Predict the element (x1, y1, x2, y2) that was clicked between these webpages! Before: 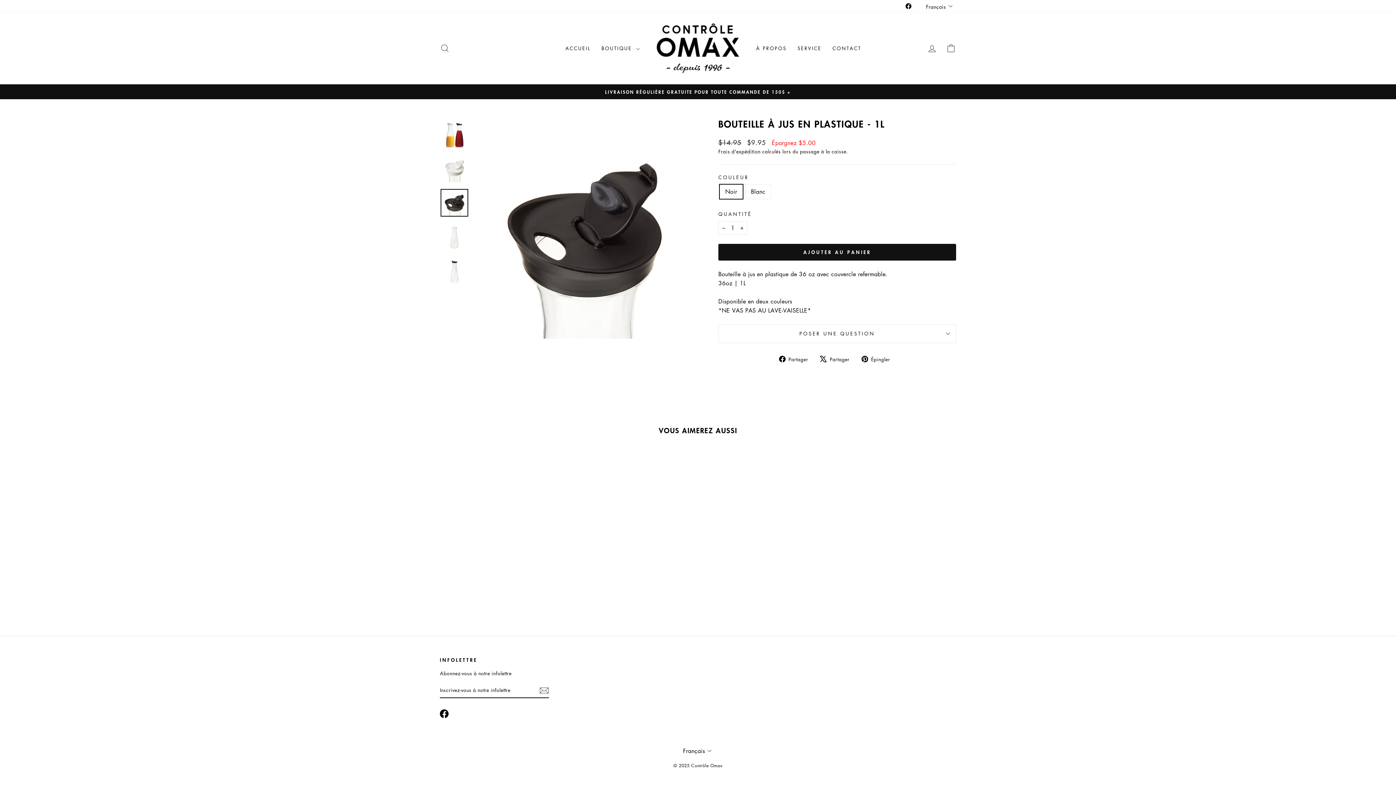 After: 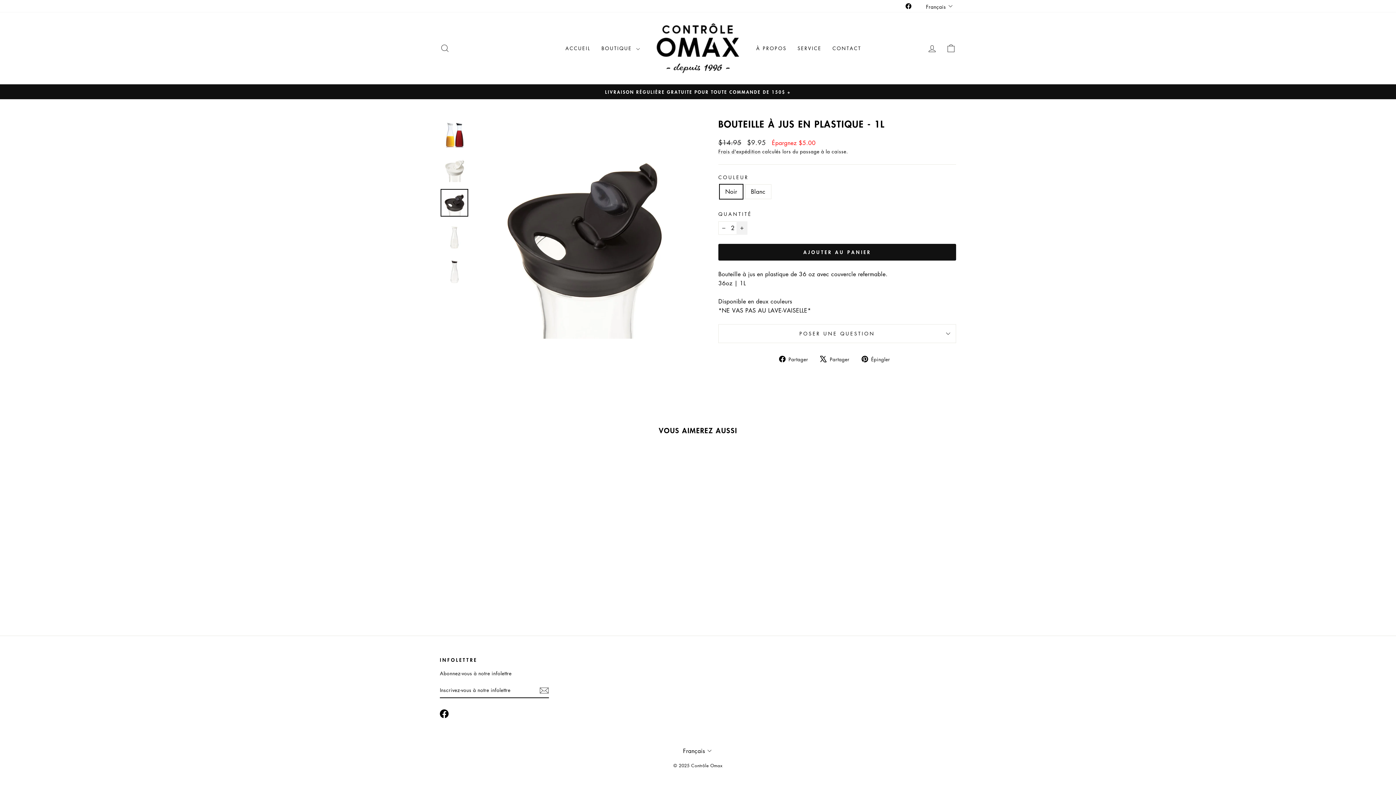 Action: label: Augmenter la quantité de l'article de un bbox: (736, 221, 747, 235)